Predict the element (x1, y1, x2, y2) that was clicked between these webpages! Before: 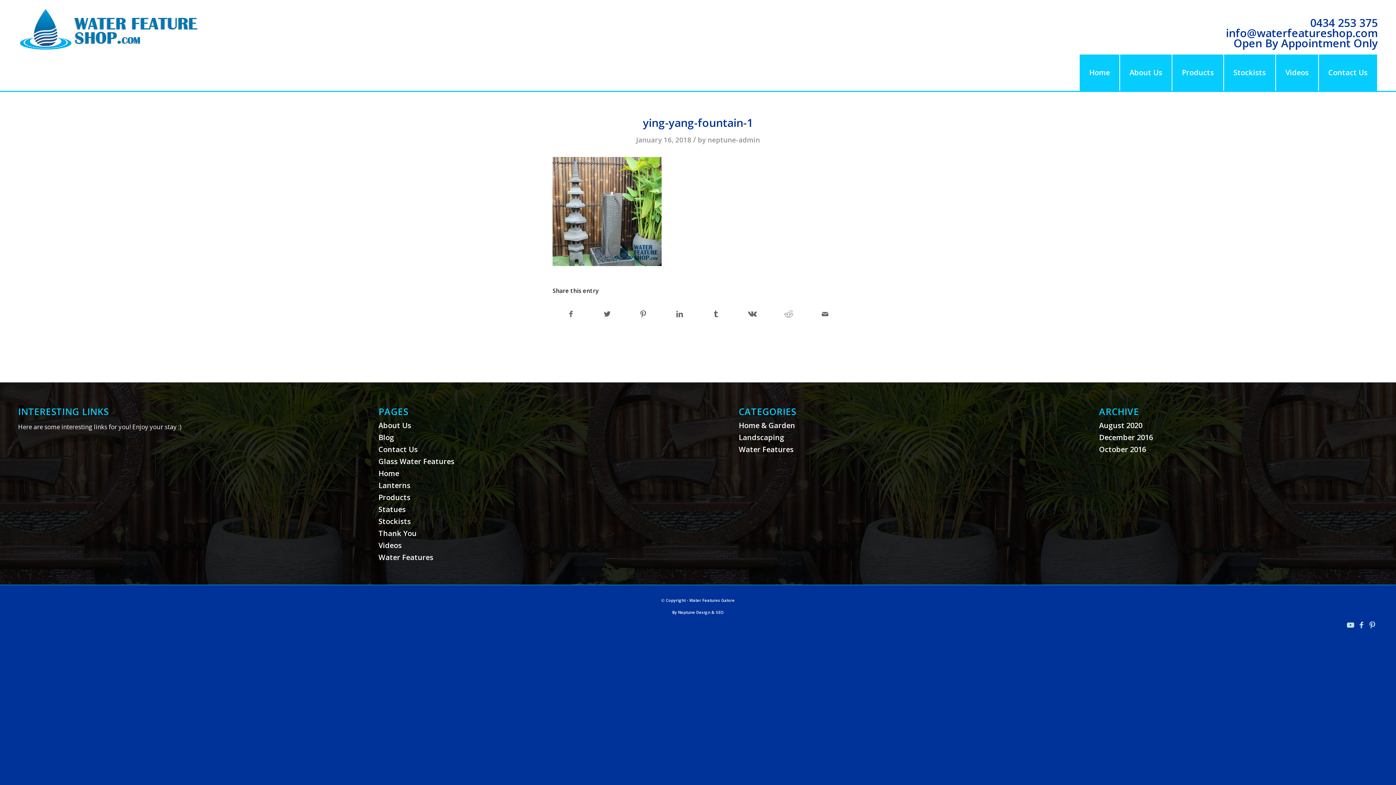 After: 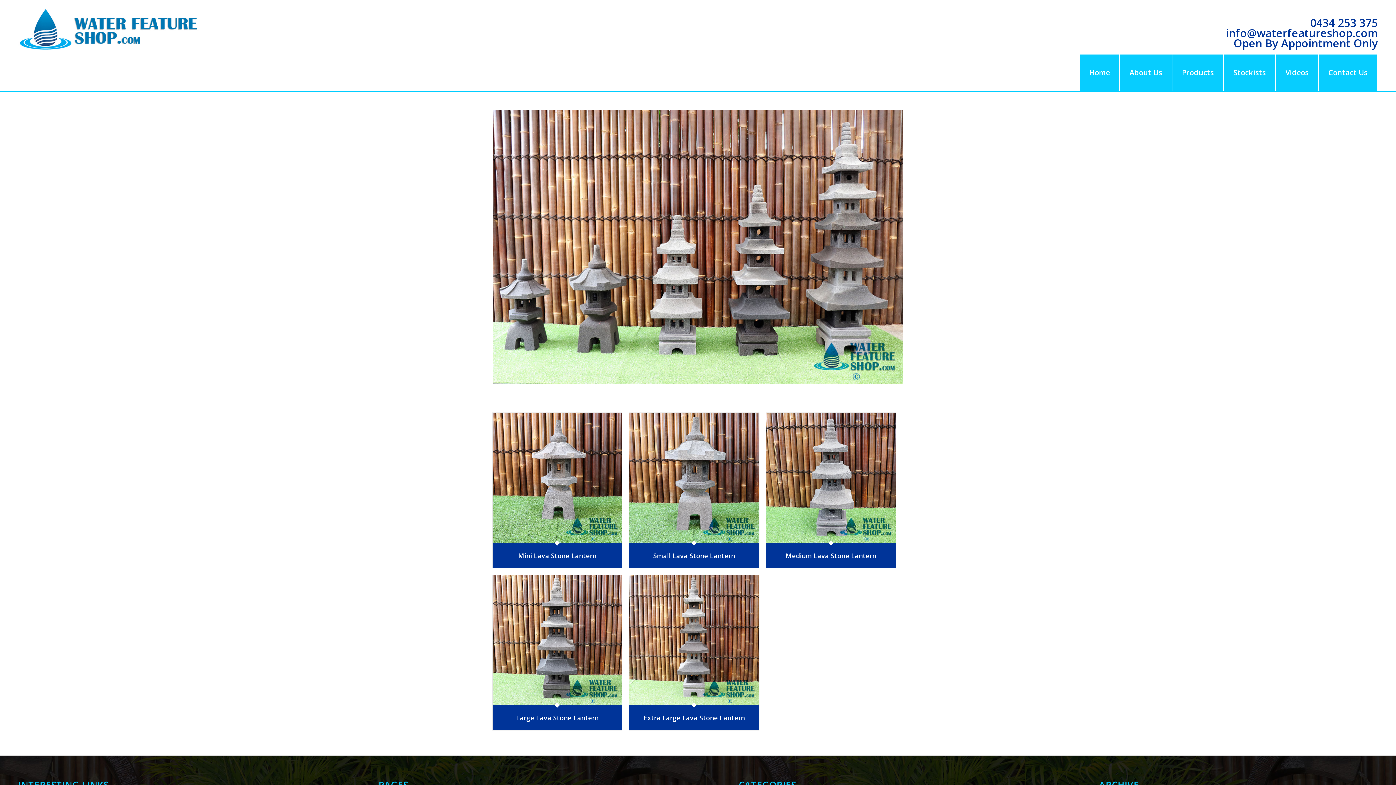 Action: bbox: (378, 480, 410, 490) label: Lanterns